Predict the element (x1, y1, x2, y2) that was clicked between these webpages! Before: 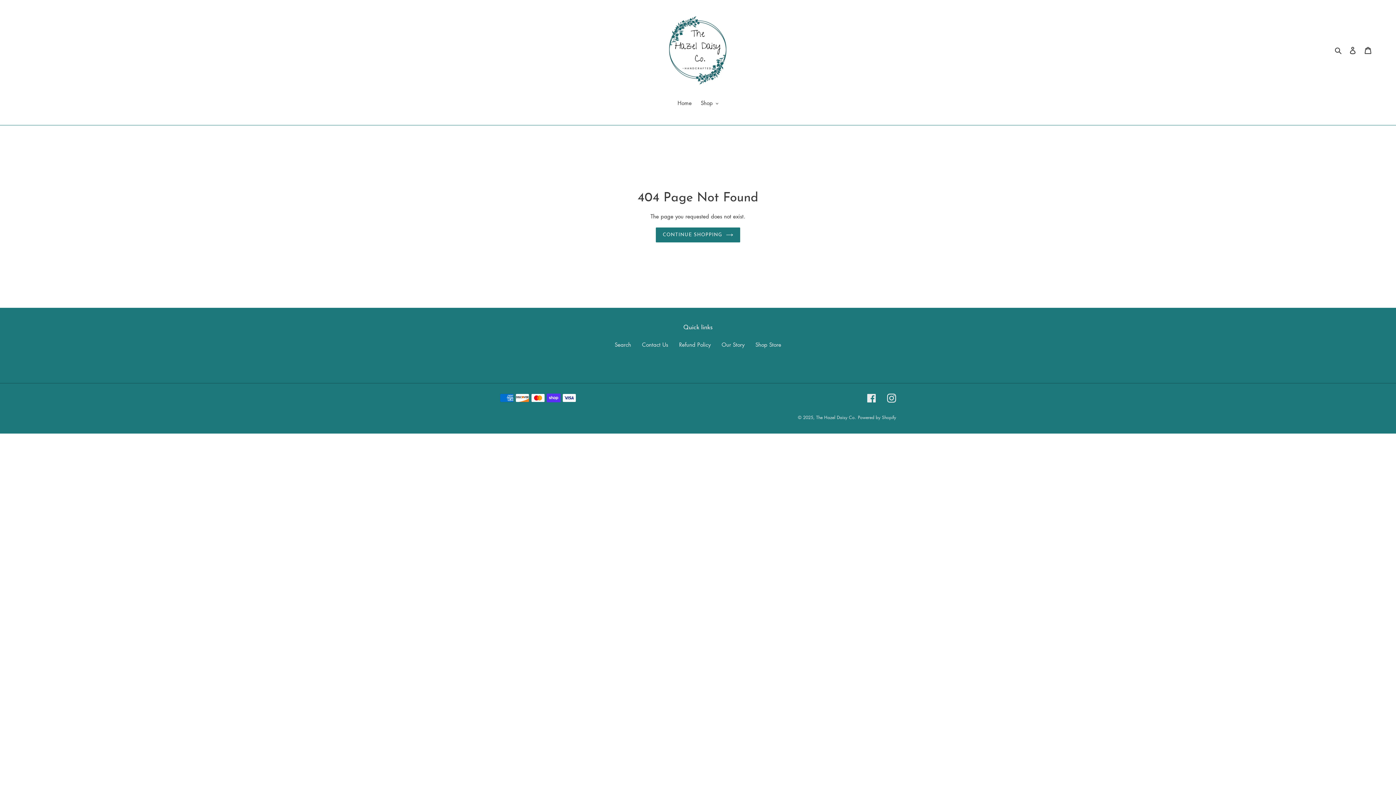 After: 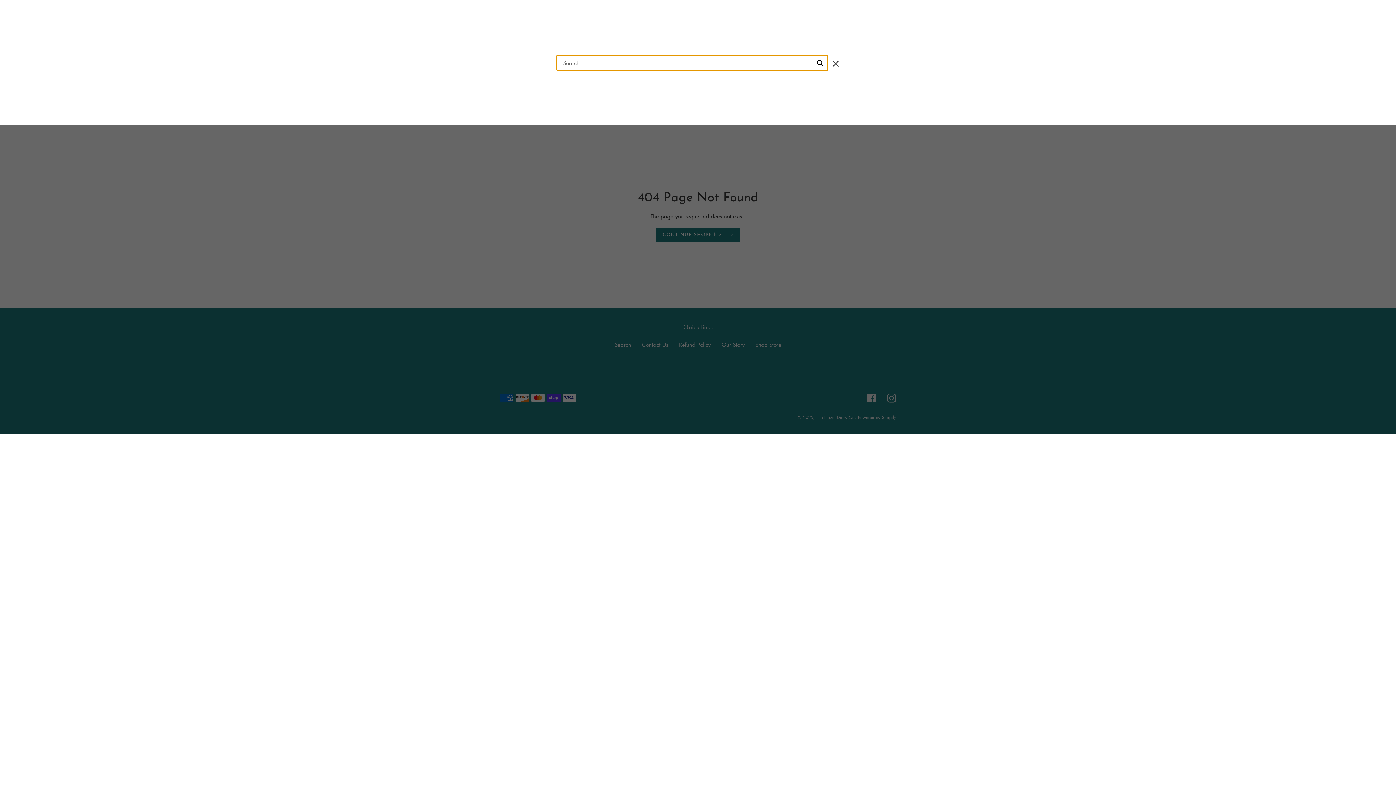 Action: bbox: (1332, 45, 1345, 54) label: Search